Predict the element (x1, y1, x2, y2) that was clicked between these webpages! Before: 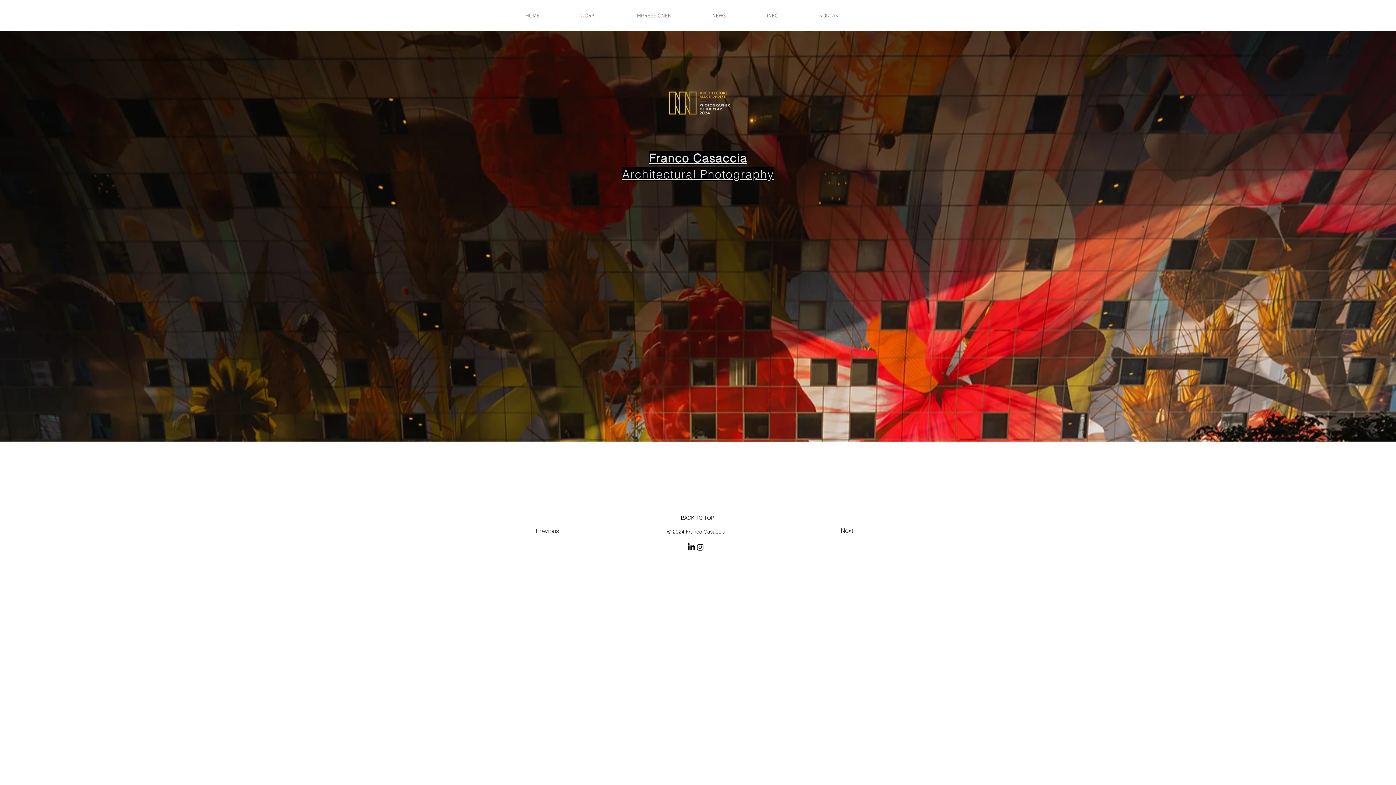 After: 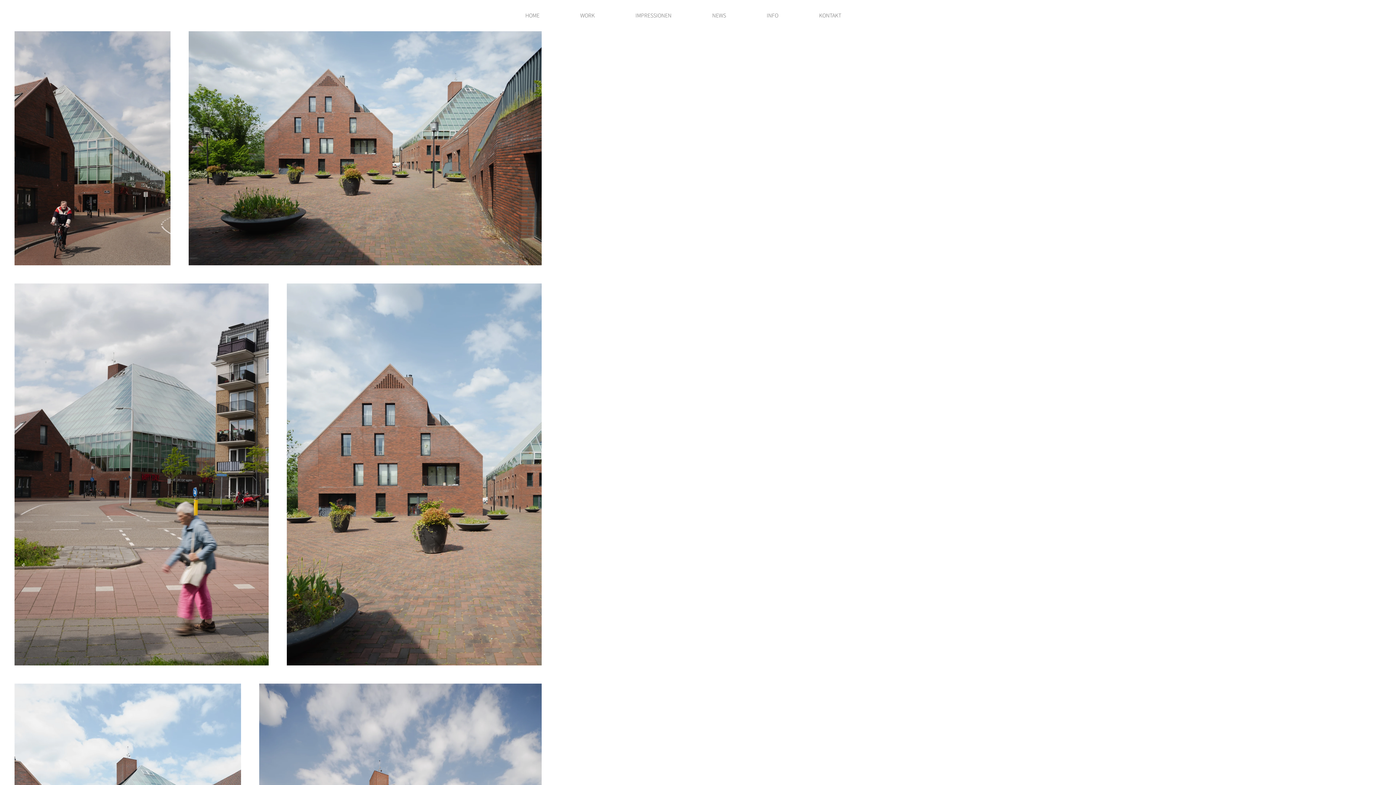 Action: bbox: (521, 523, 573, 538) label: Previous